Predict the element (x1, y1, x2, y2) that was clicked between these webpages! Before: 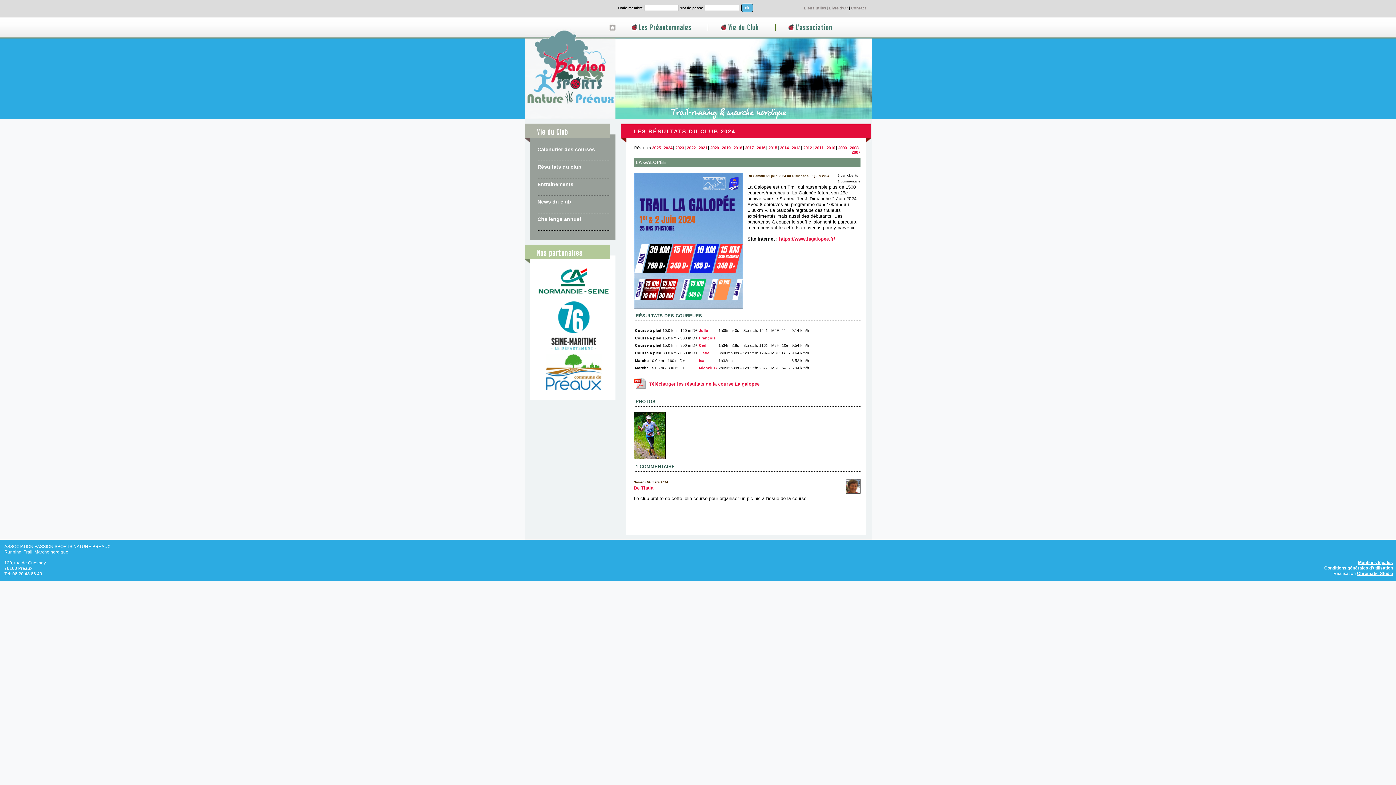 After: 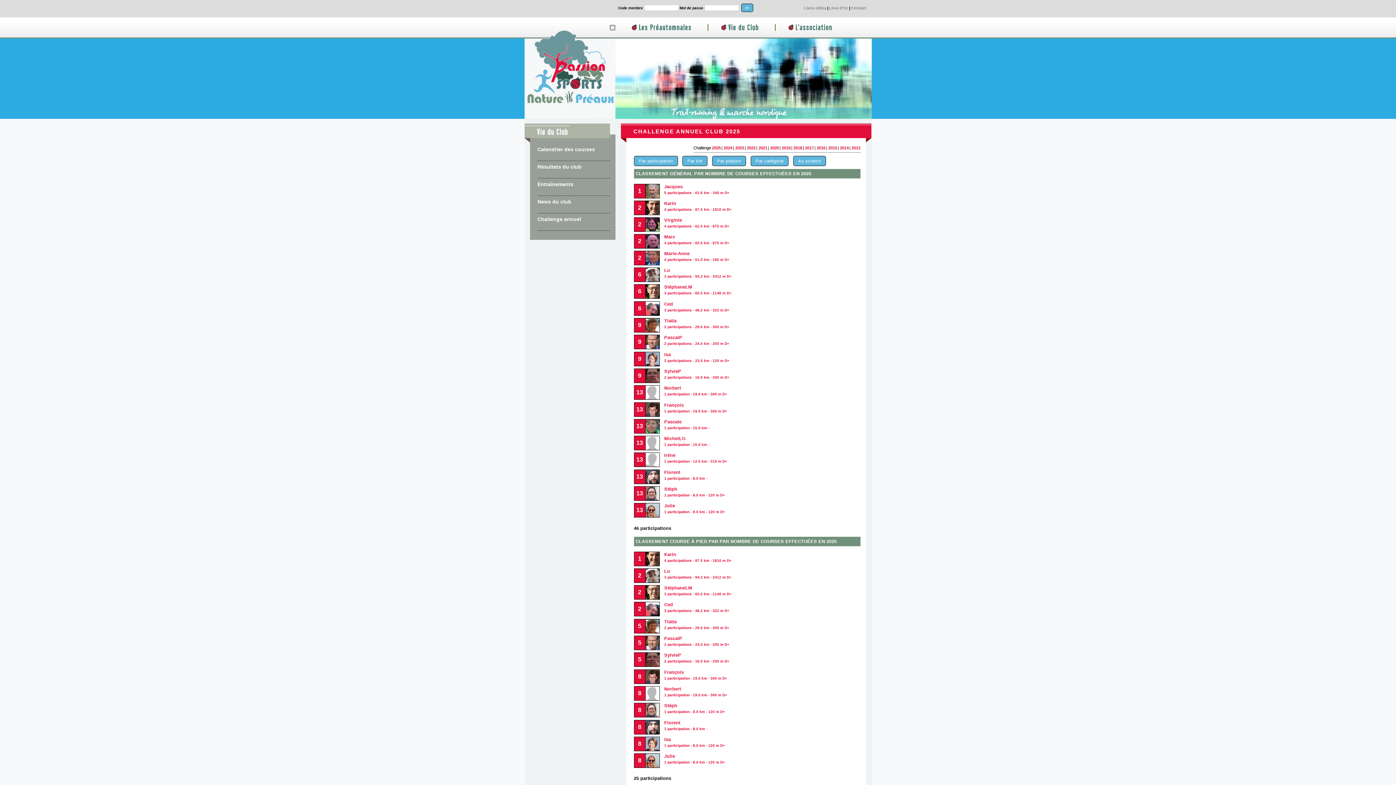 Action: bbox: (537, 216, 581, 222) label: Challenge annuel